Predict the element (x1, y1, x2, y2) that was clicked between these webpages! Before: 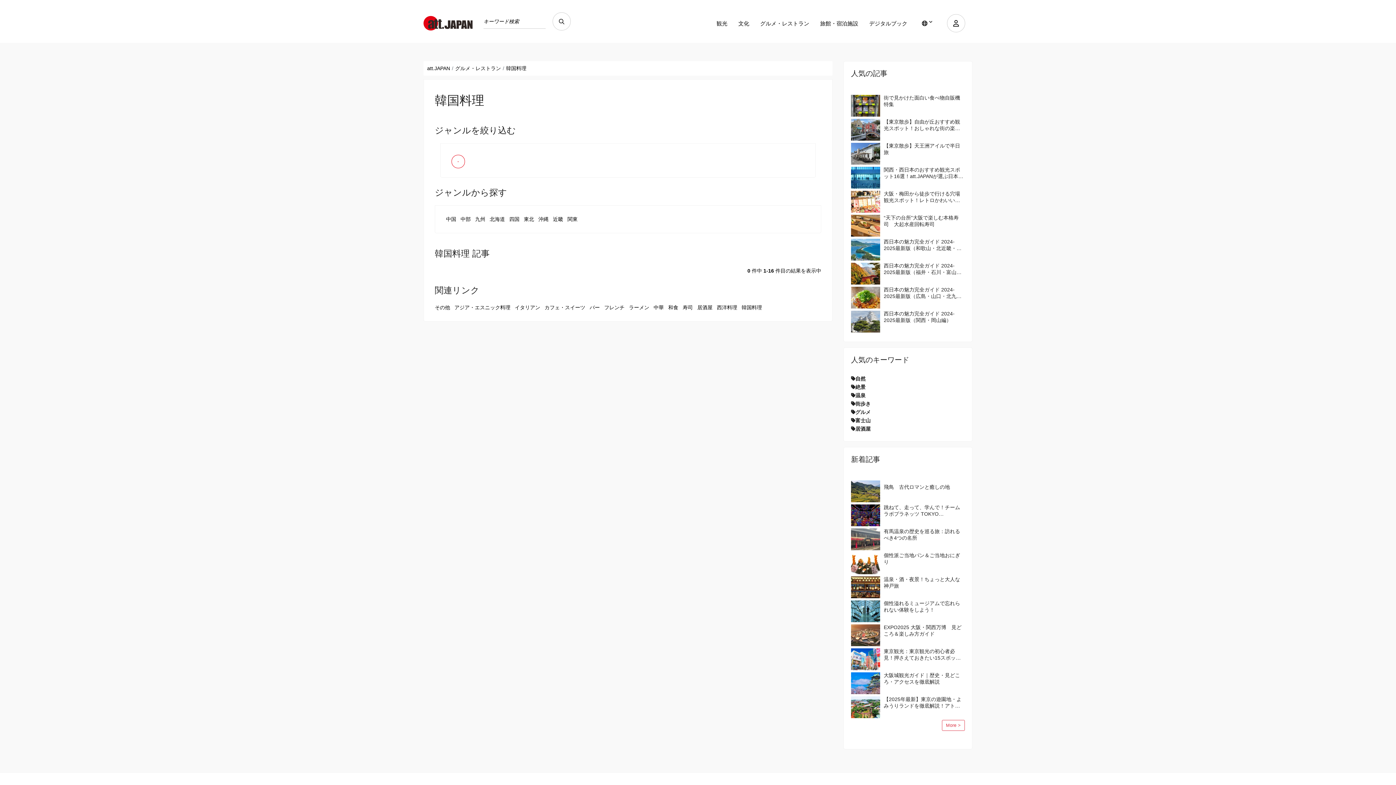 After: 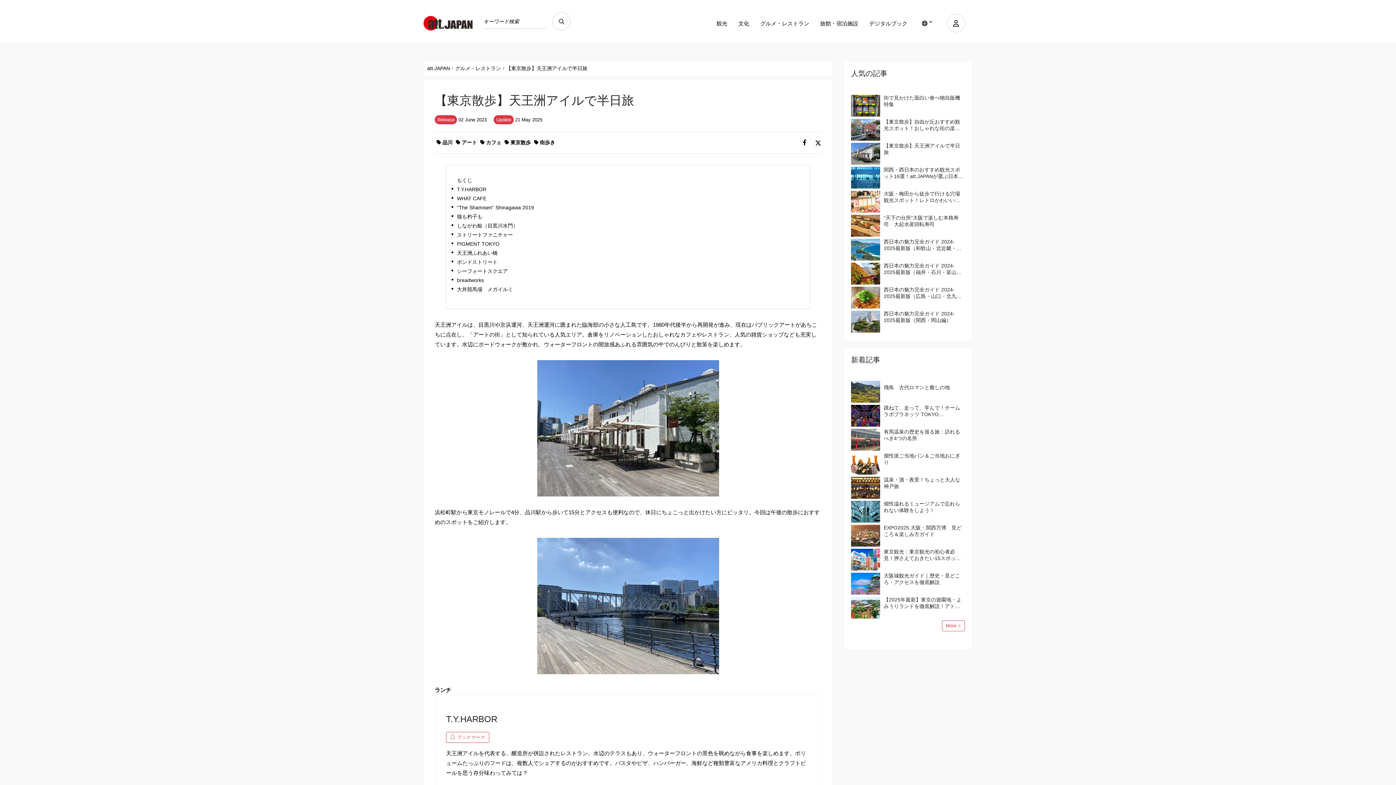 Action: label: 【東京散歩】天王洲アイルで半日旅 bbox: (884, 142, 965, 155)